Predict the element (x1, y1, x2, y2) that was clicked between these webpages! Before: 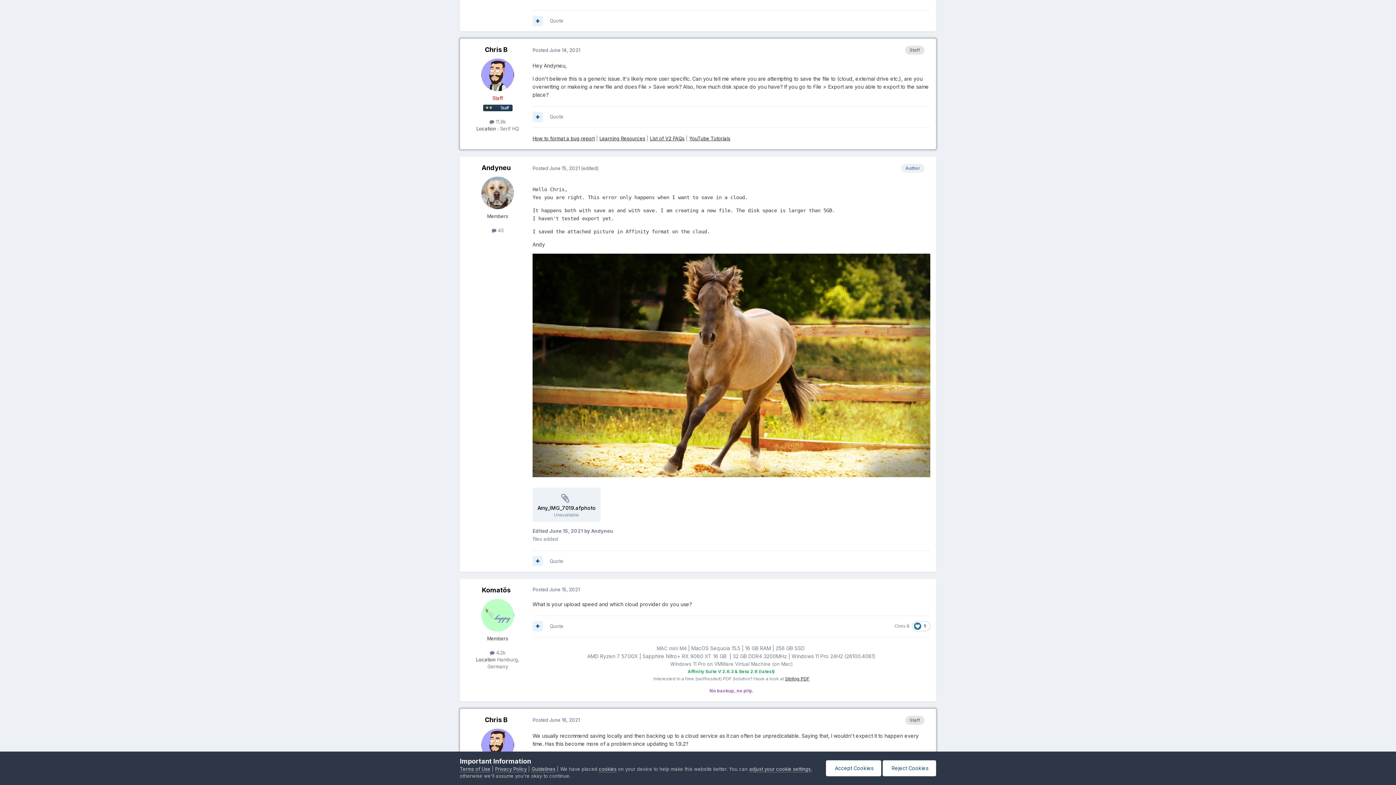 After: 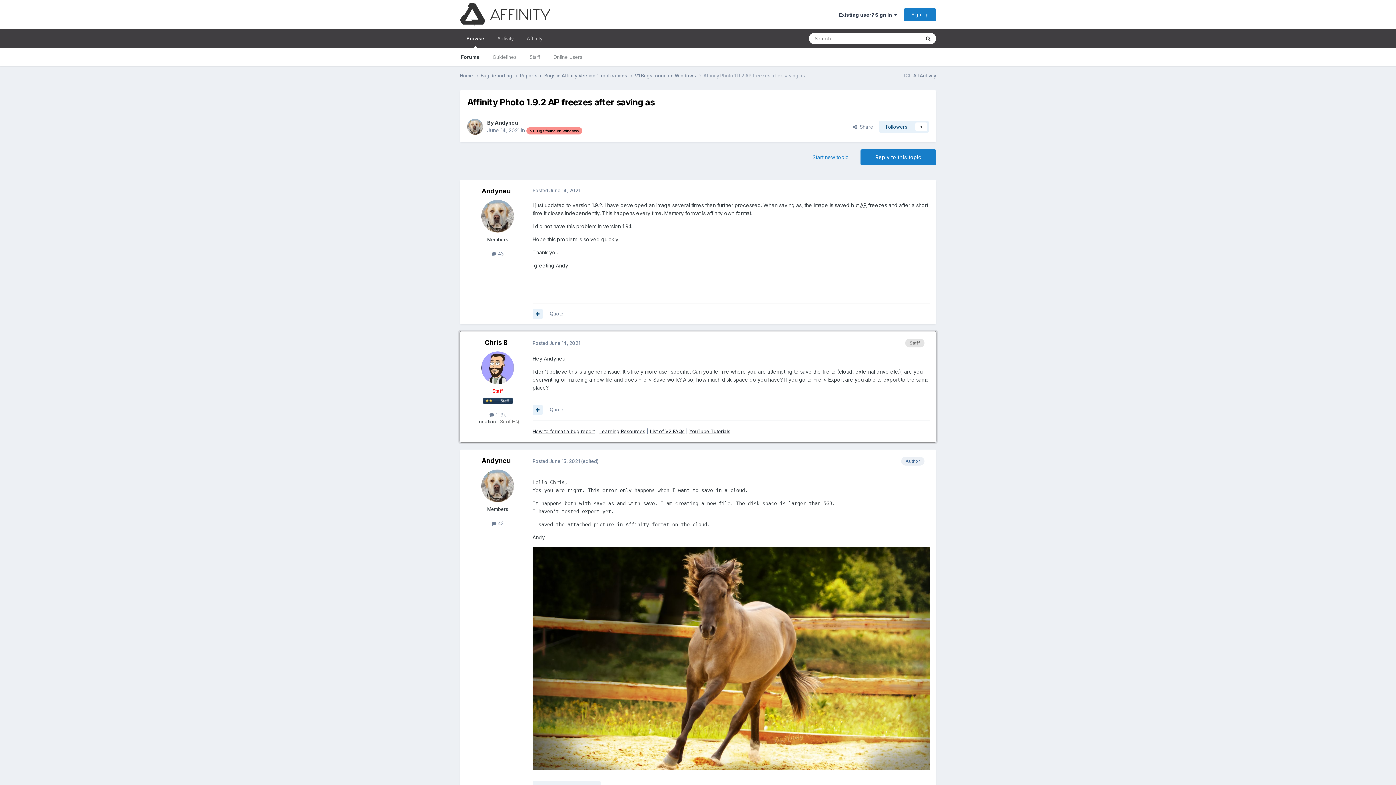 Action: label:  Accept Cookies bbox: (826, 760, 881, 776)